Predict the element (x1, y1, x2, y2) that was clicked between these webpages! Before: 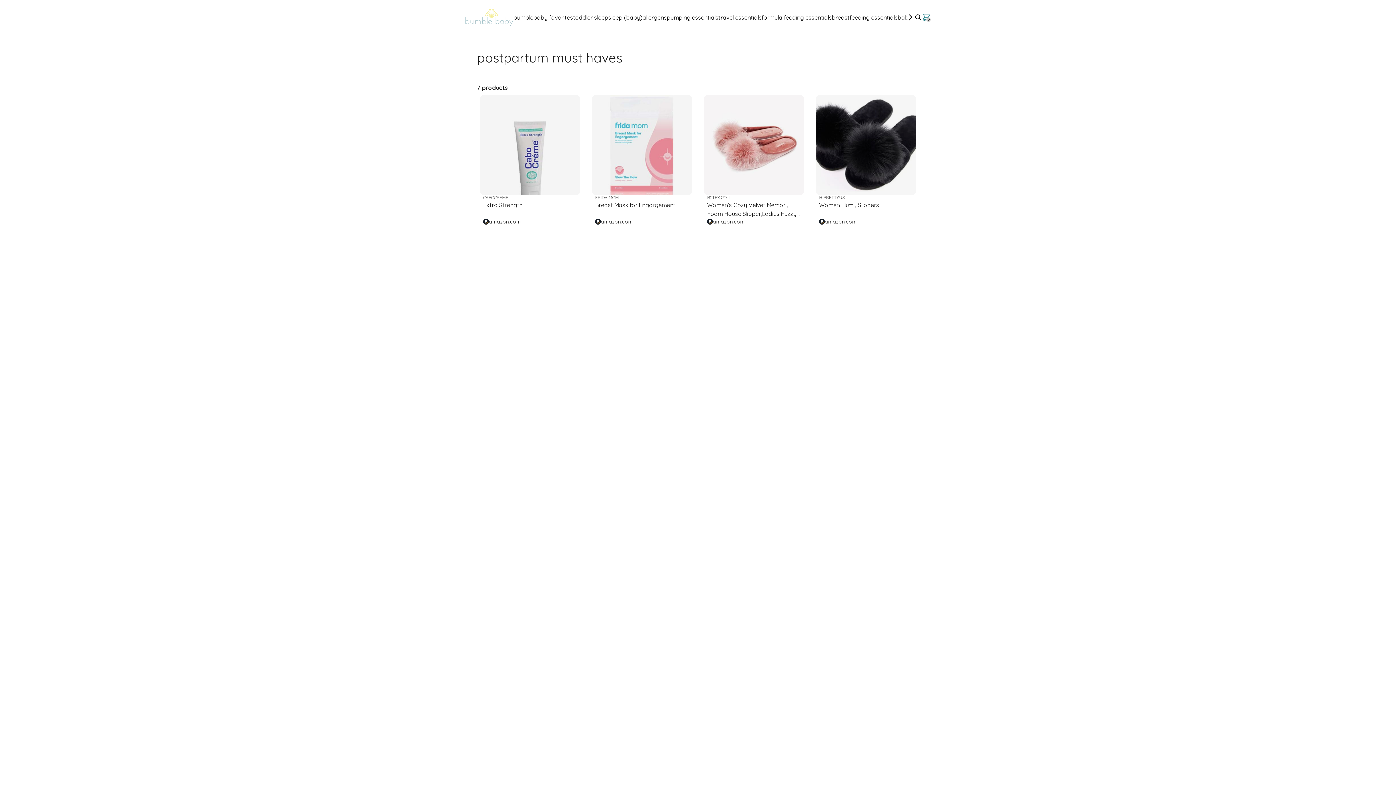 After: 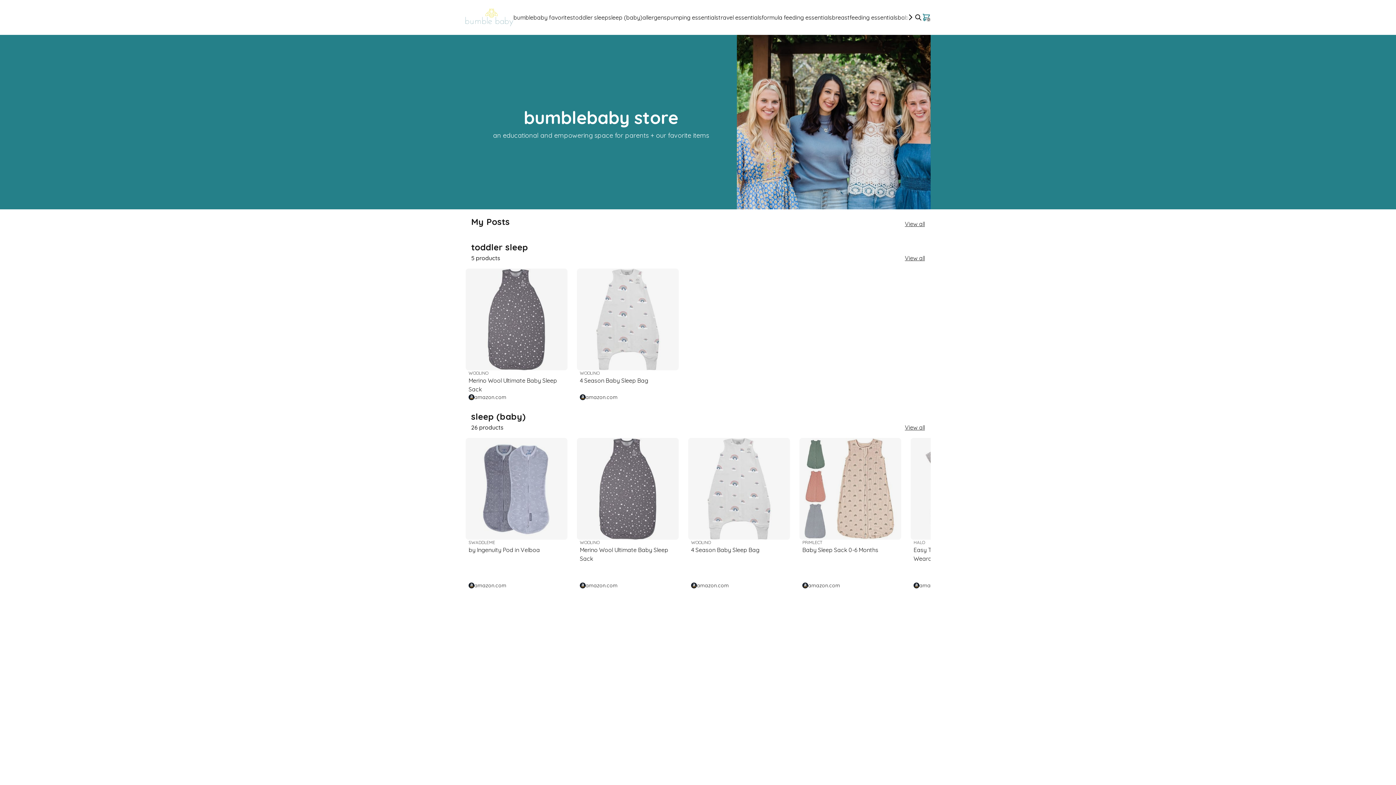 Action: bbox: (465, 8, 513, 26)